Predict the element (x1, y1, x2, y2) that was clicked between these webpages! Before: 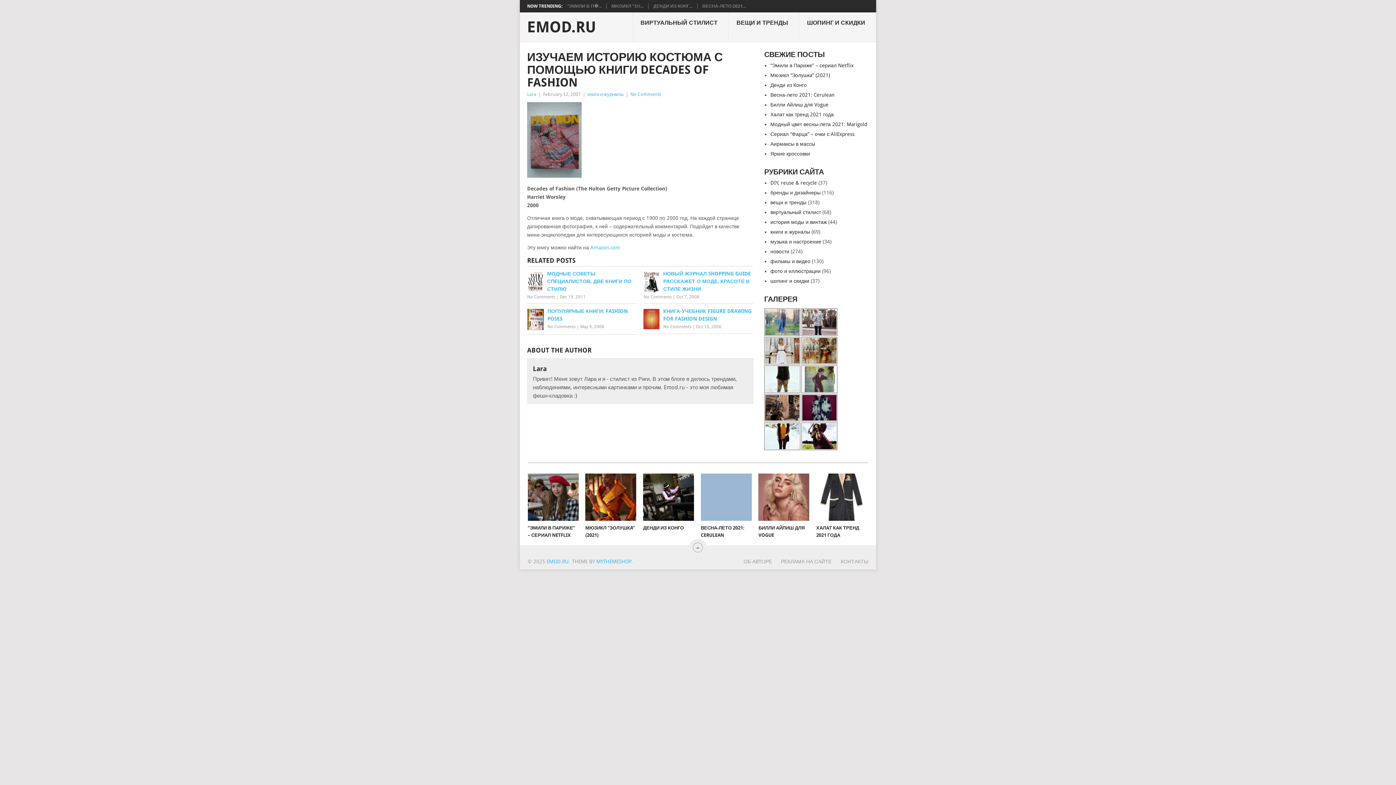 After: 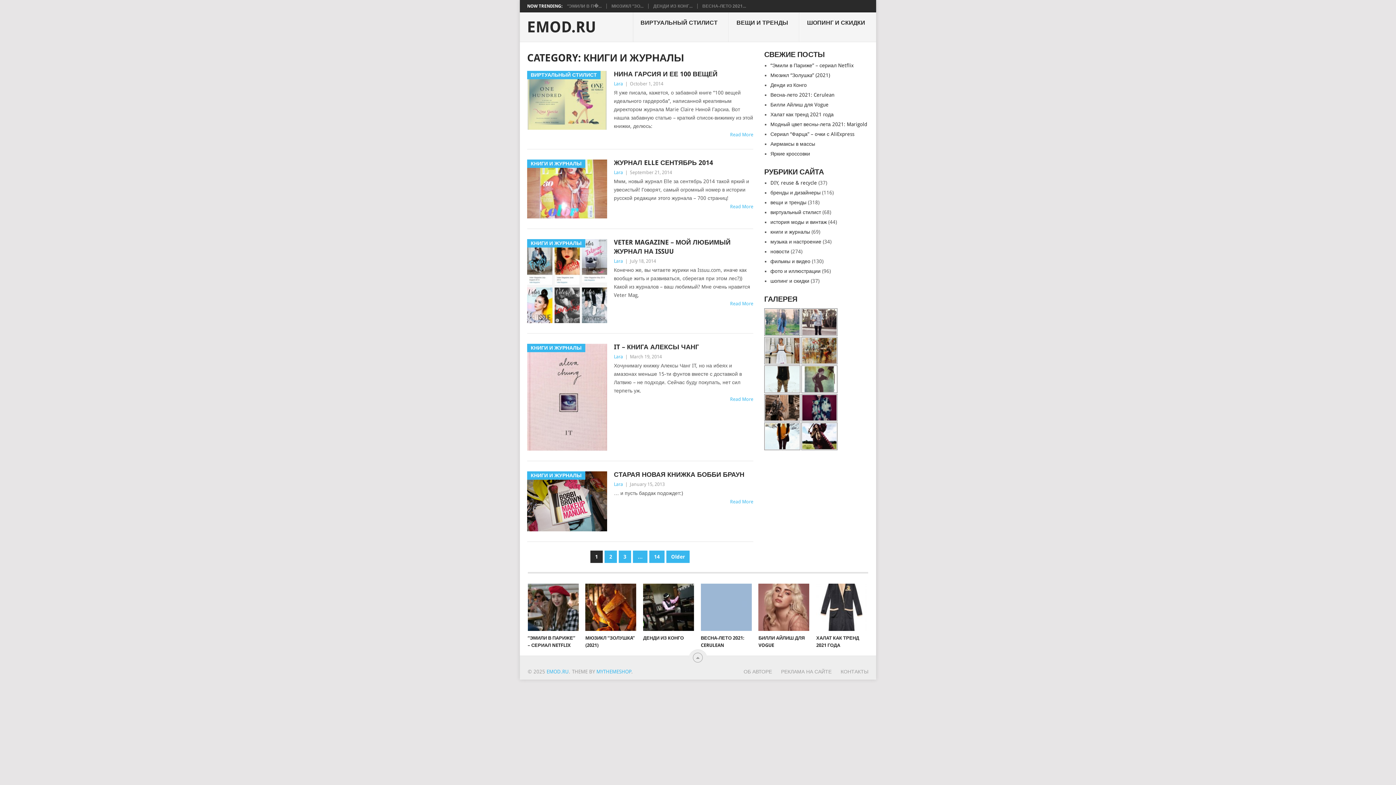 Action: bbox: (770, 229, 810, 234) label: книги и журналы